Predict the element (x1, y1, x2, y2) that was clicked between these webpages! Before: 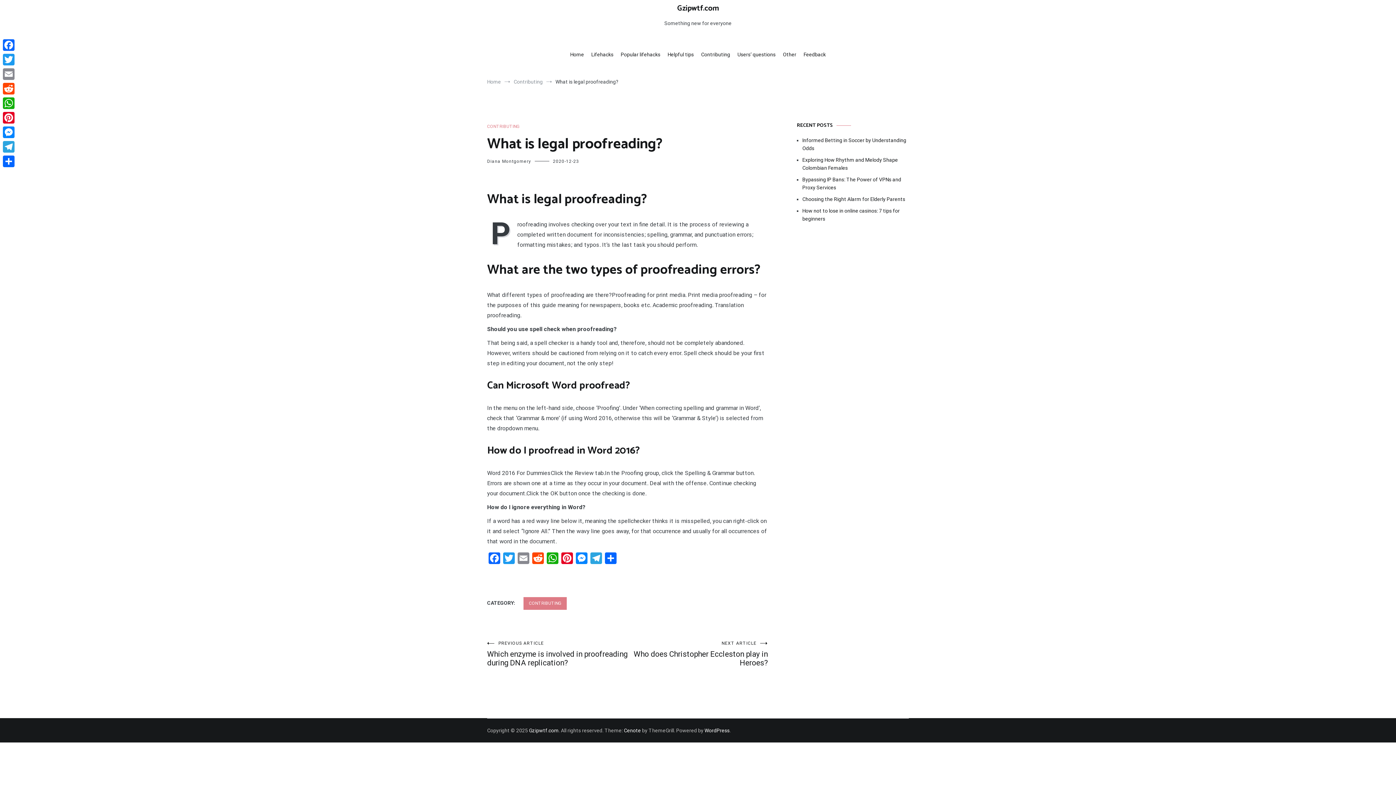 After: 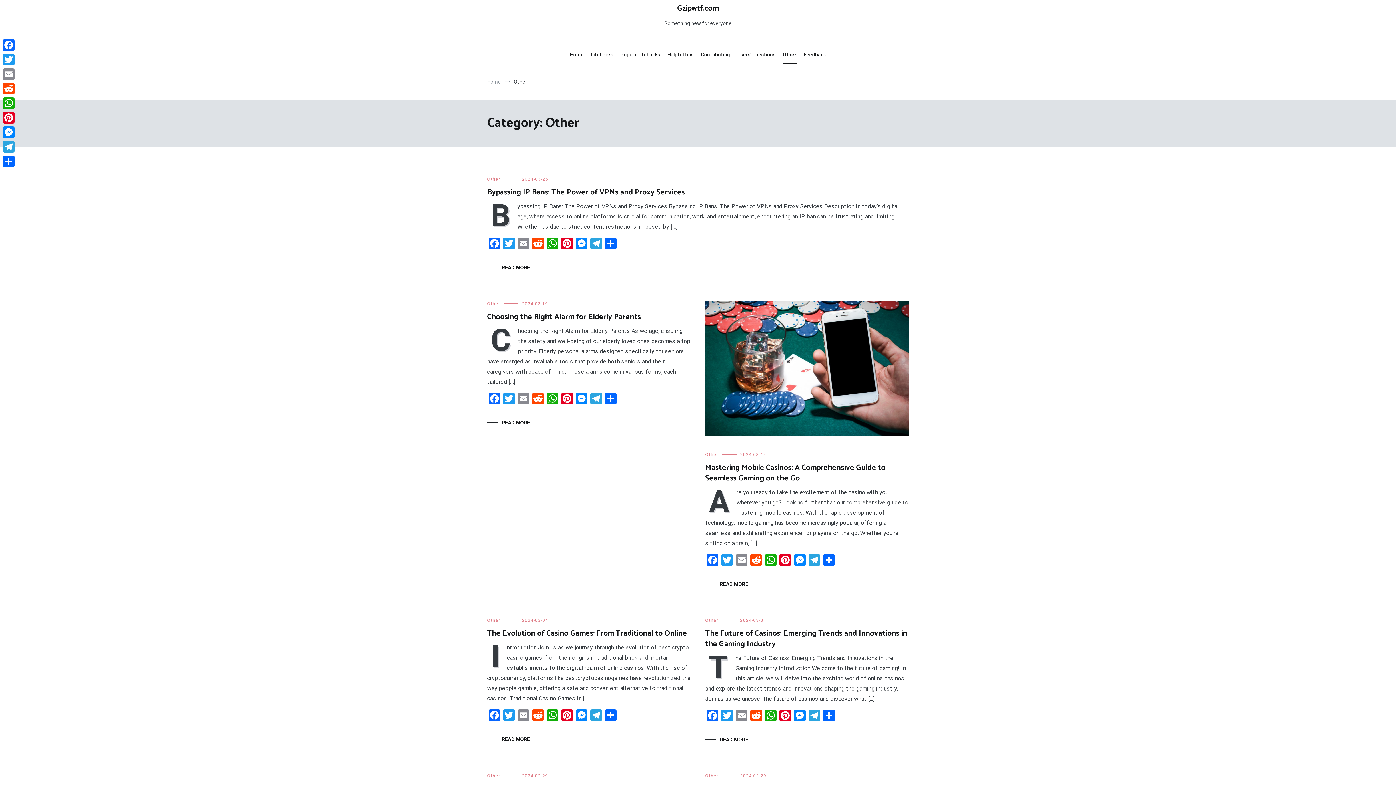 Action: bbox: (783, 46, 796, 63) label: Other